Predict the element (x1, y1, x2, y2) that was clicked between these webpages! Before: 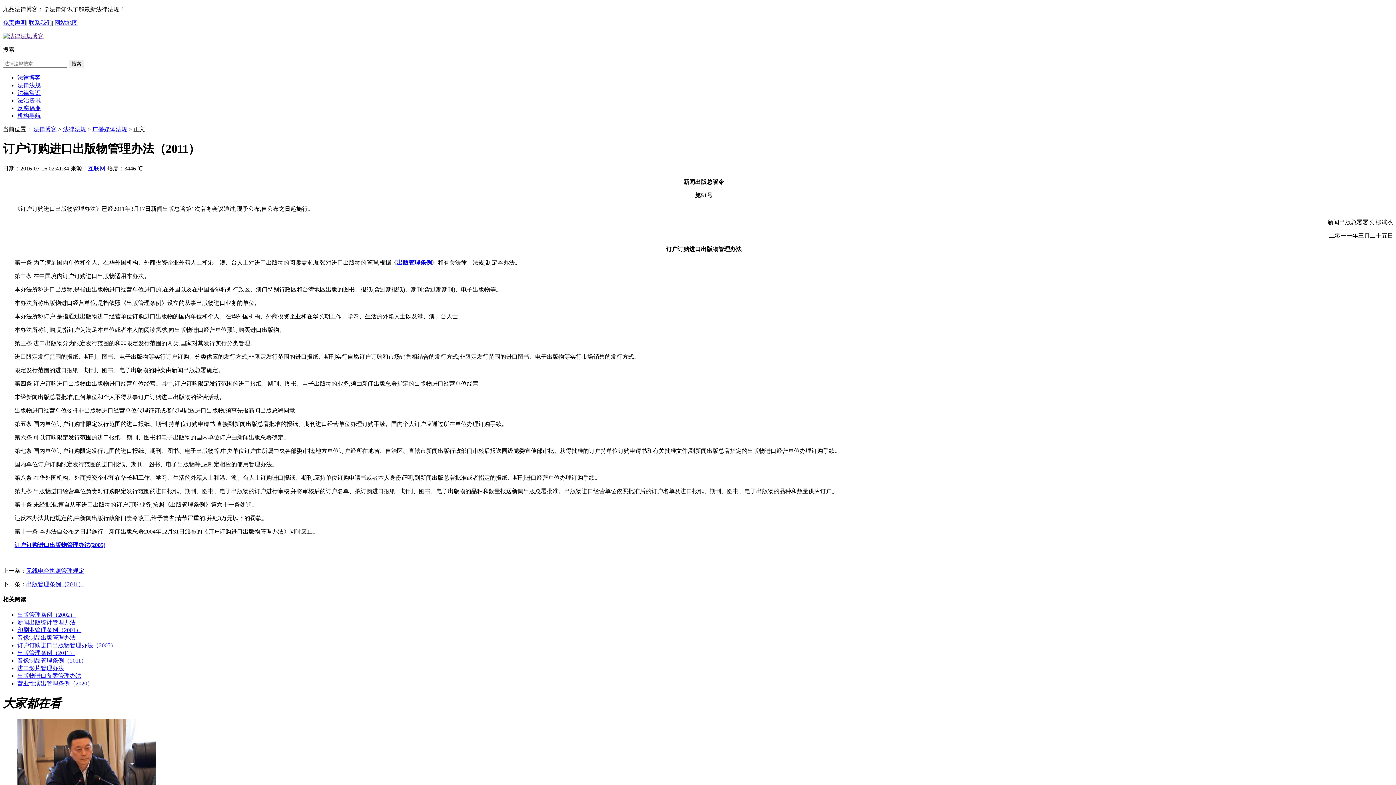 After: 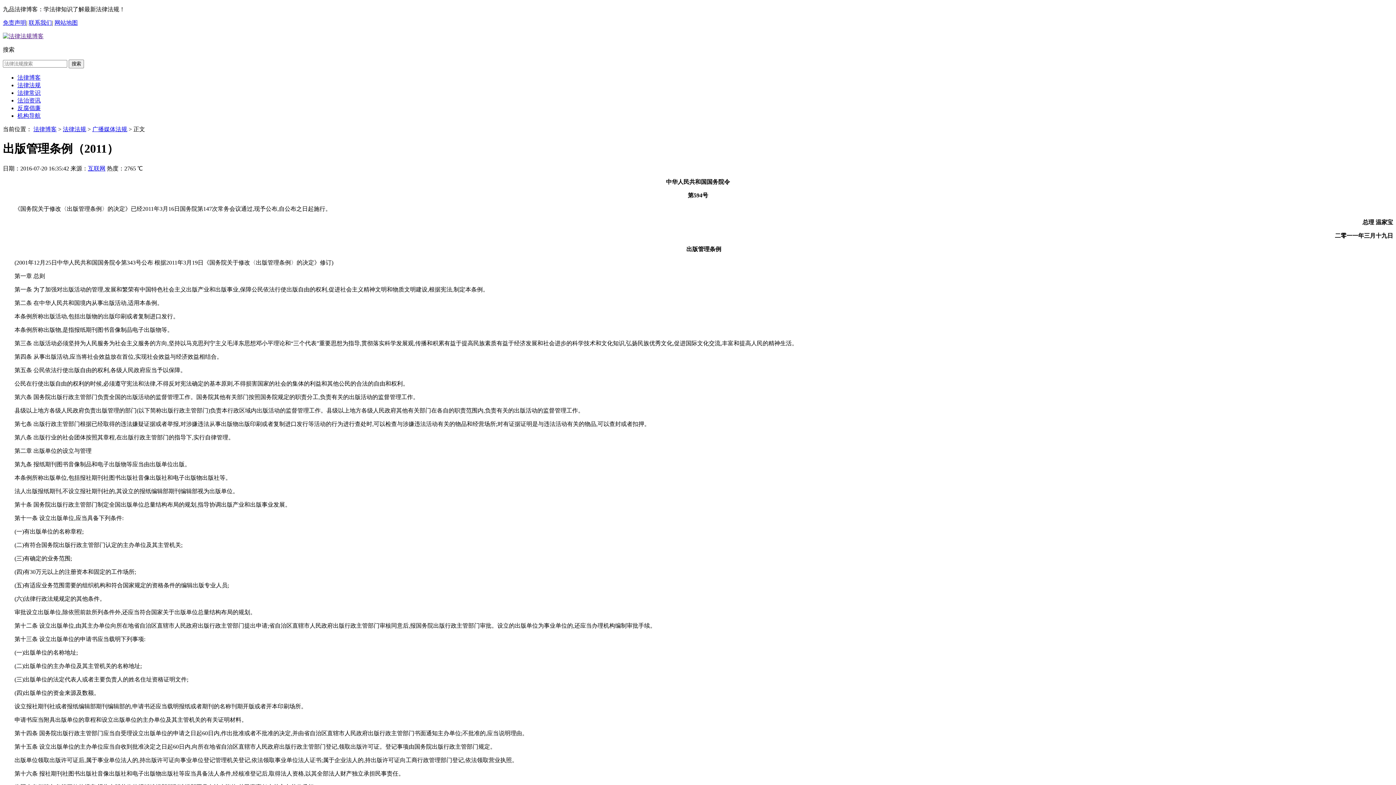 Action: bbox: (17, 650, 75, 656) label: 出版管理条例（2011）